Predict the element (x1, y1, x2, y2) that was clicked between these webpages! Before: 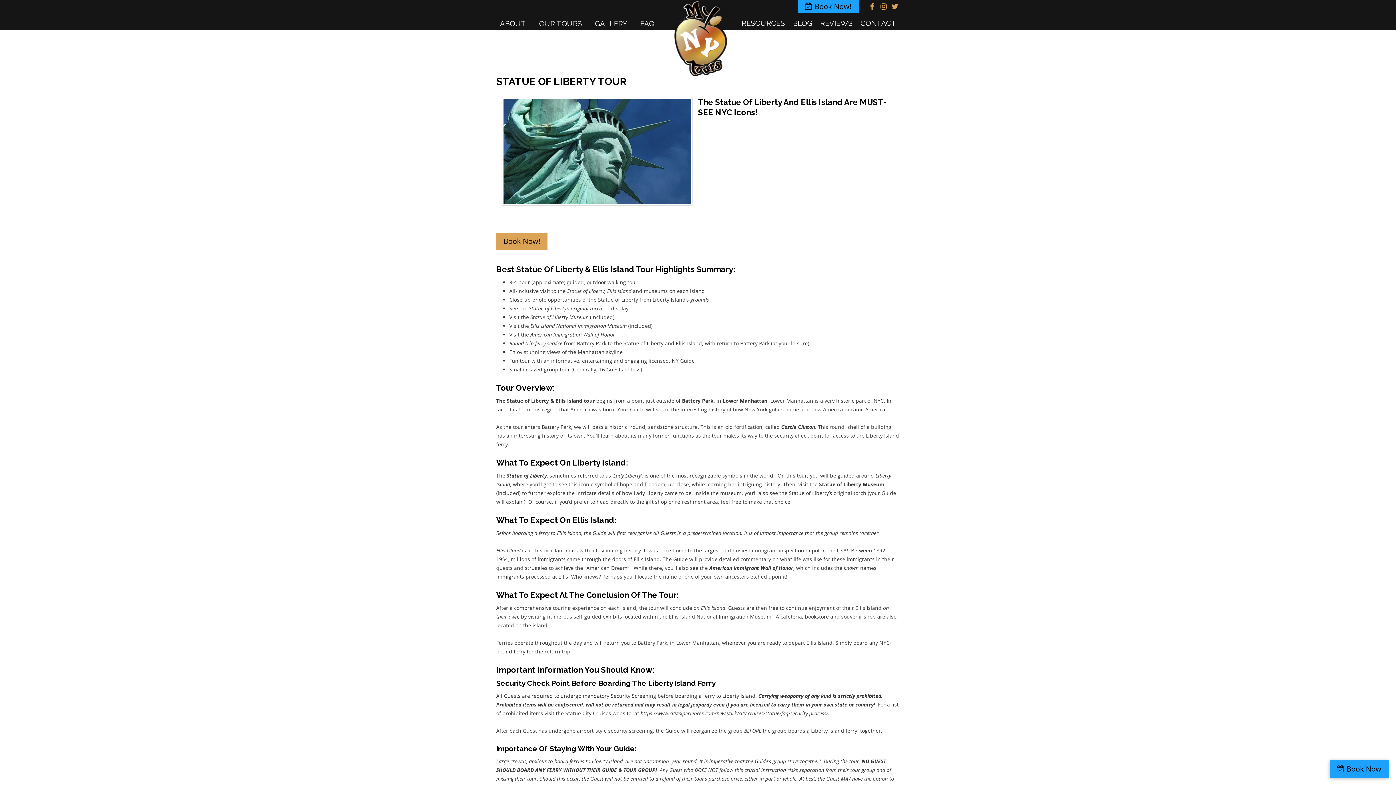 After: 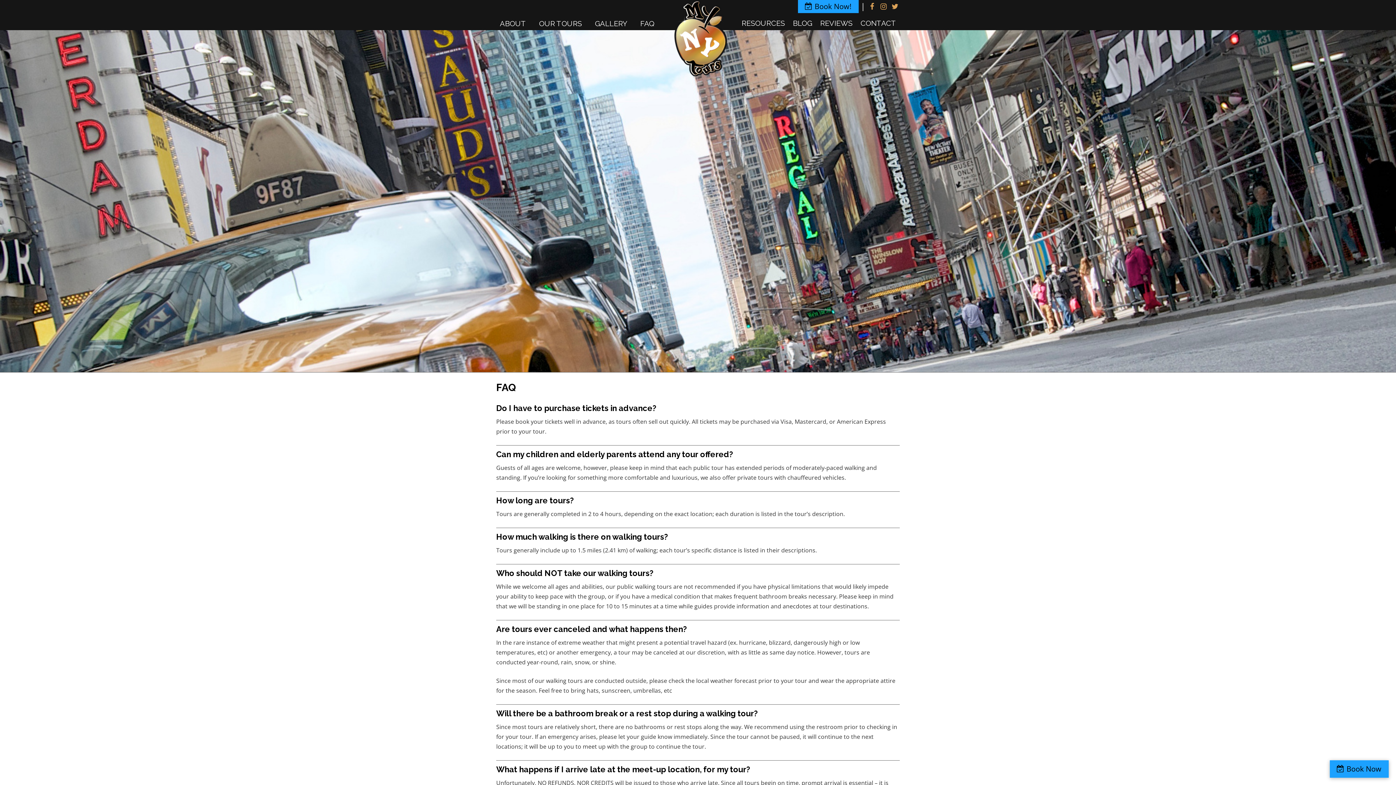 Action: label: FAQ bbox: (636, 17, 658, 30)